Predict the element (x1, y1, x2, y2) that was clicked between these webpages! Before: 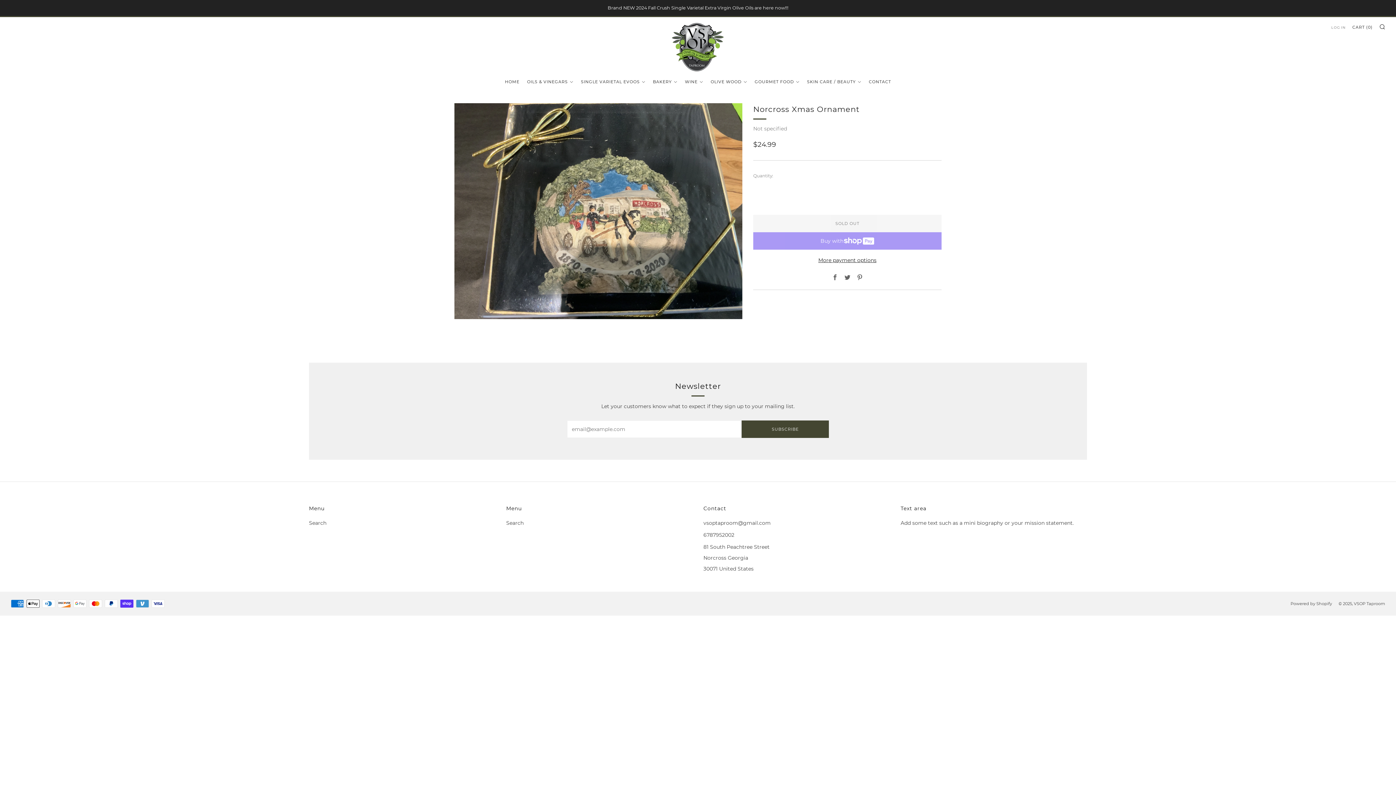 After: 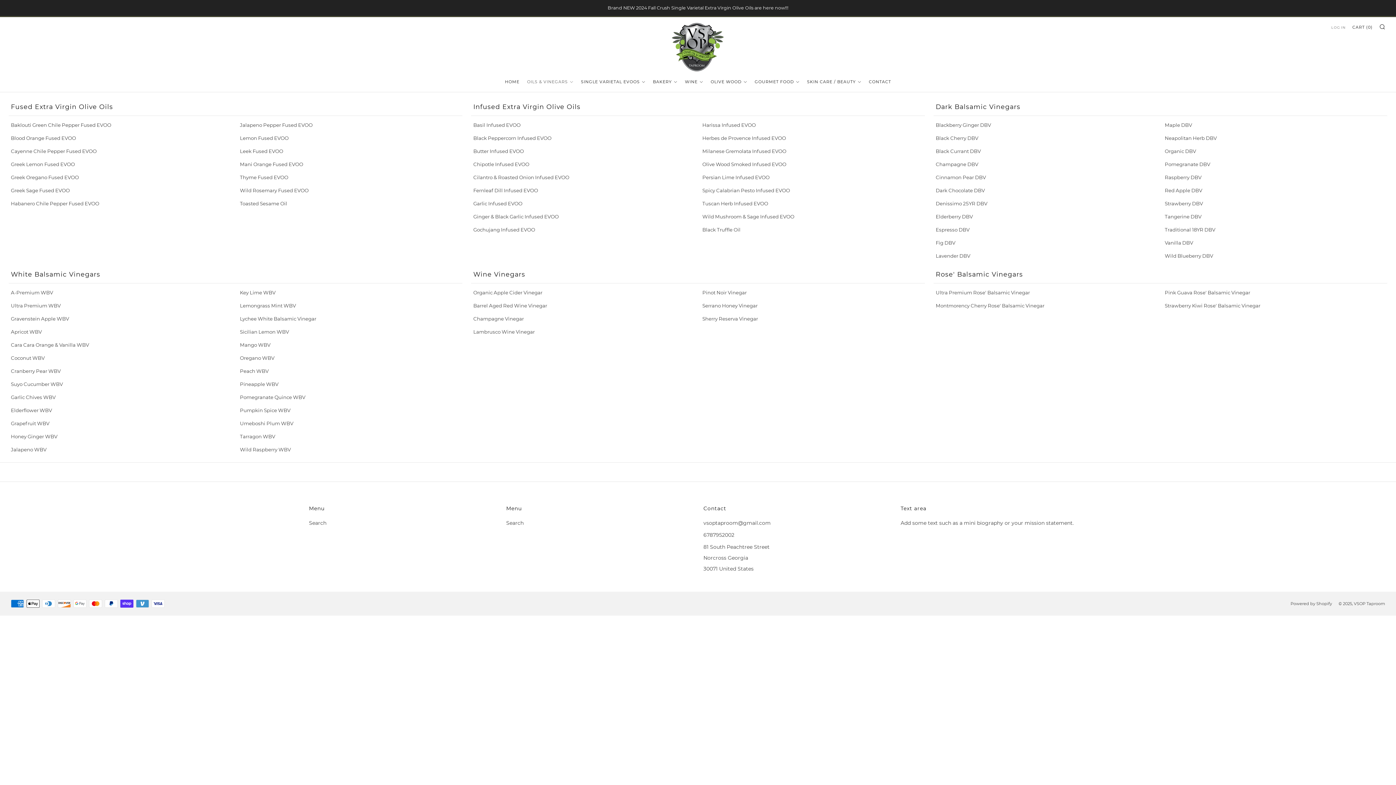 Action: label: OILS & VINEGARS bbox: (527, 75, 573, 87)